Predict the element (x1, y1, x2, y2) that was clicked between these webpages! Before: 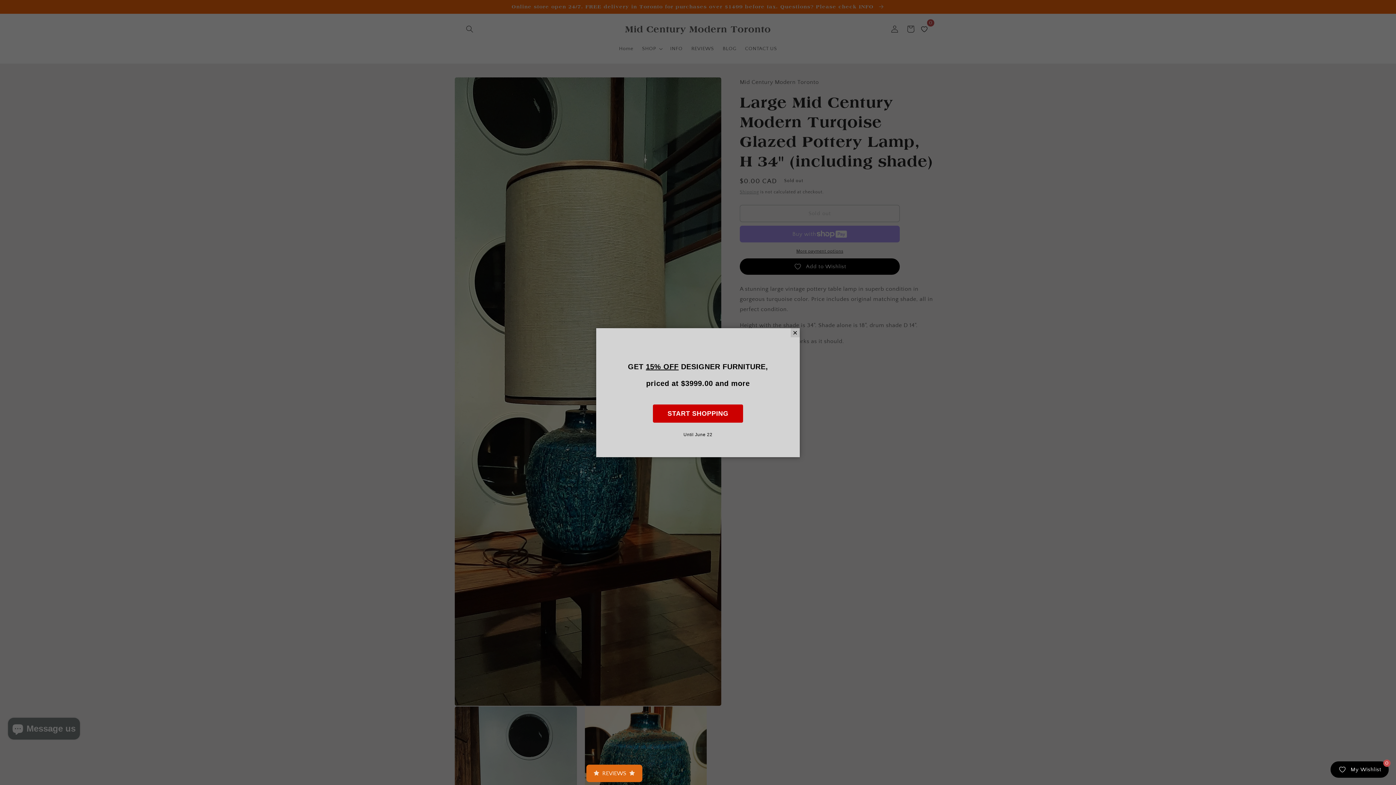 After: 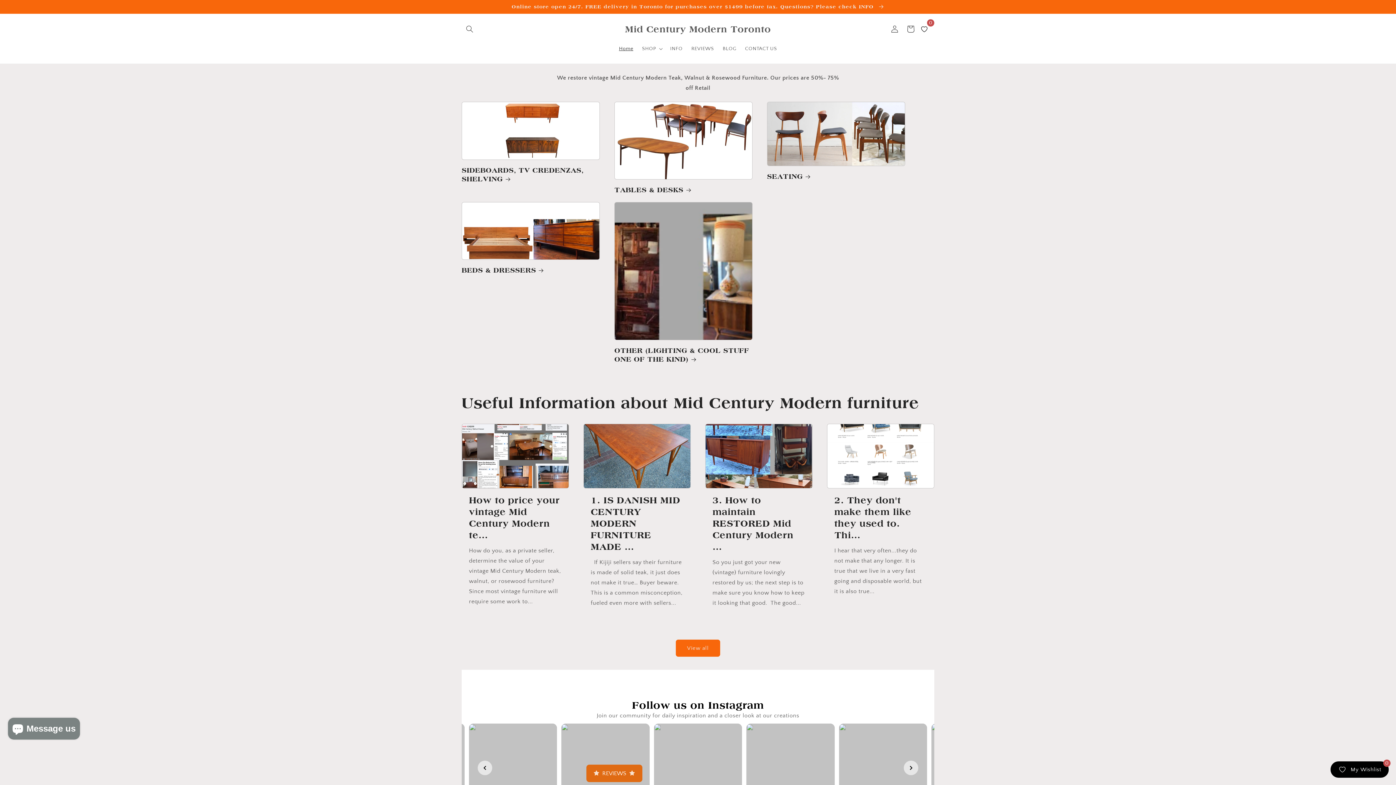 Action: label: START SHOPPING bbox: (653, 404, 743, 422)